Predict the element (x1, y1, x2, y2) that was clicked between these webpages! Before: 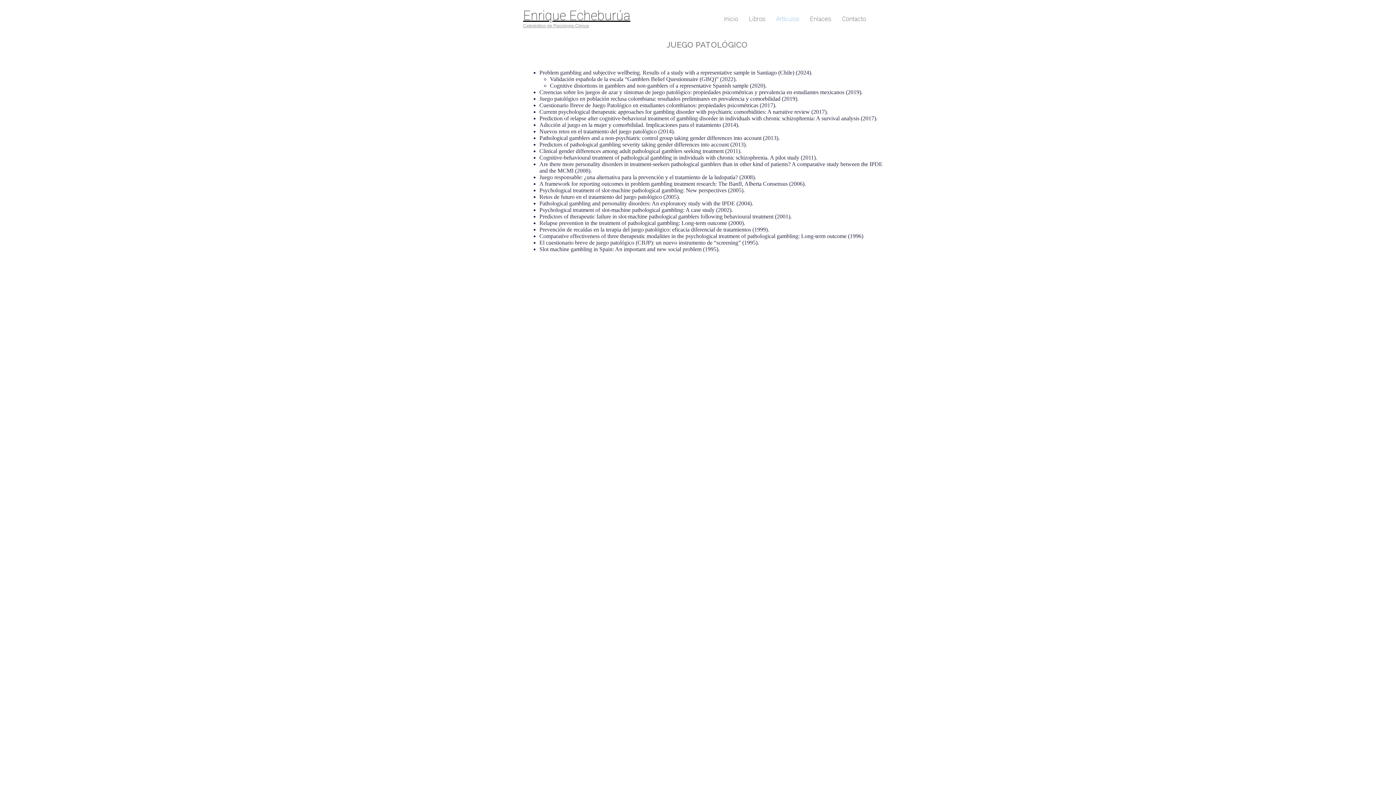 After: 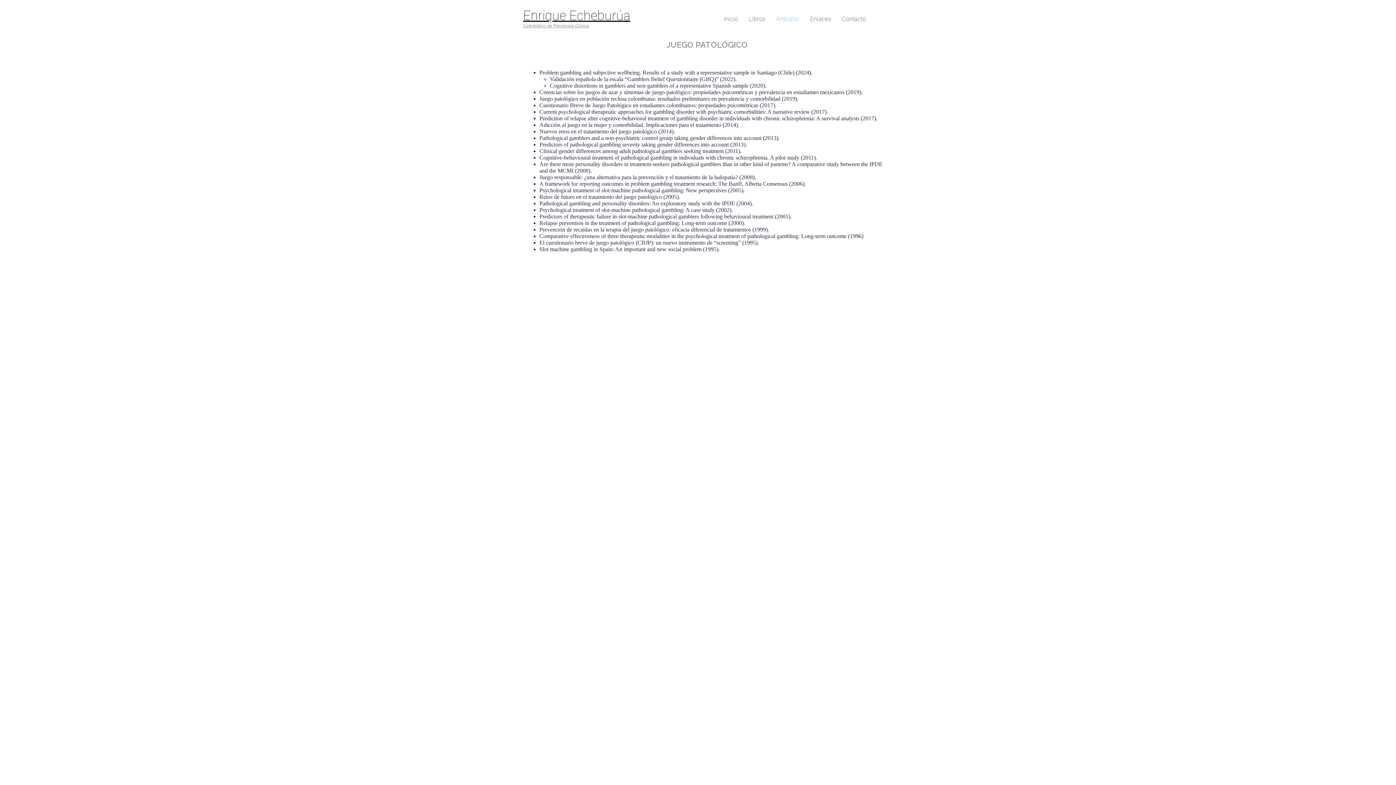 Action: bbox: (539, 128, 675, 134) label: Nuevos retos en el tratamiento del juego patológico (2014).